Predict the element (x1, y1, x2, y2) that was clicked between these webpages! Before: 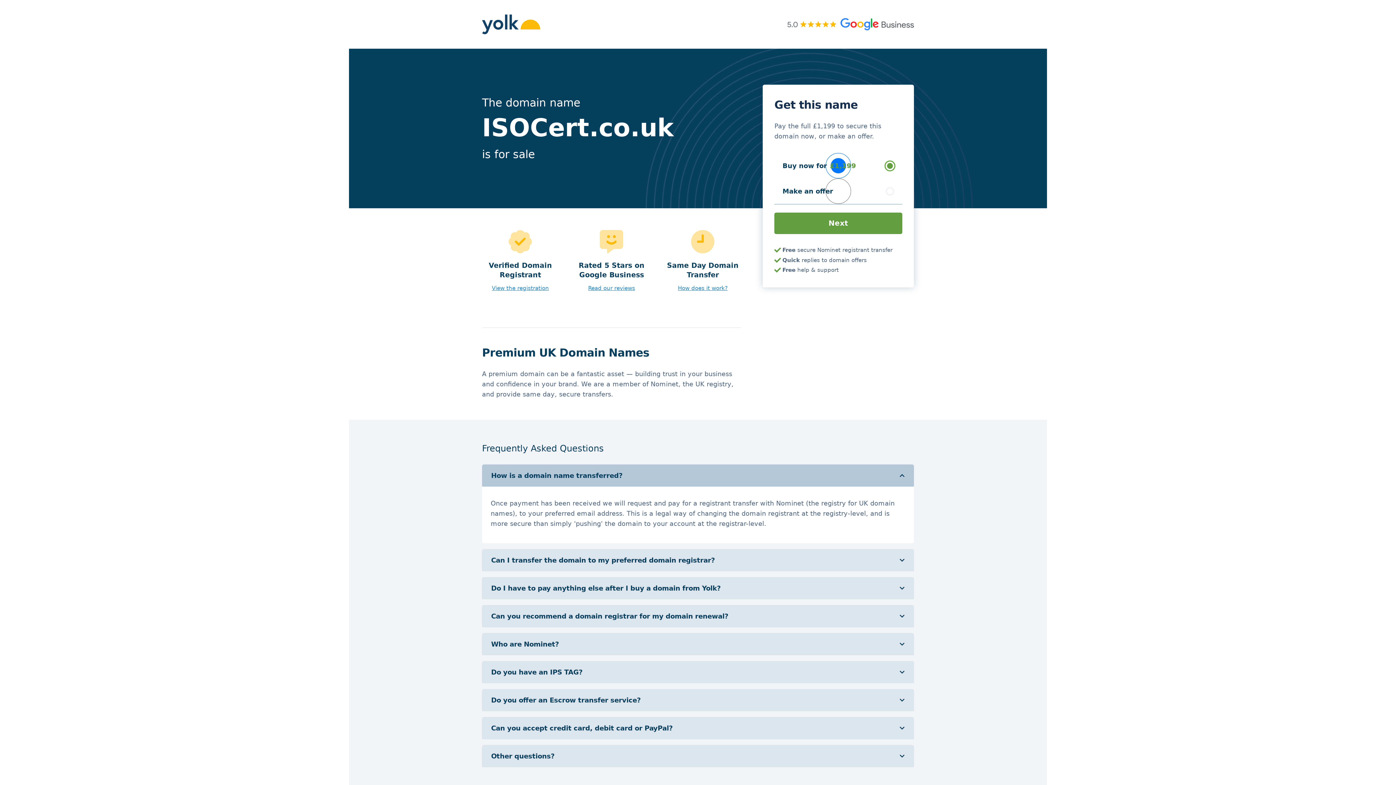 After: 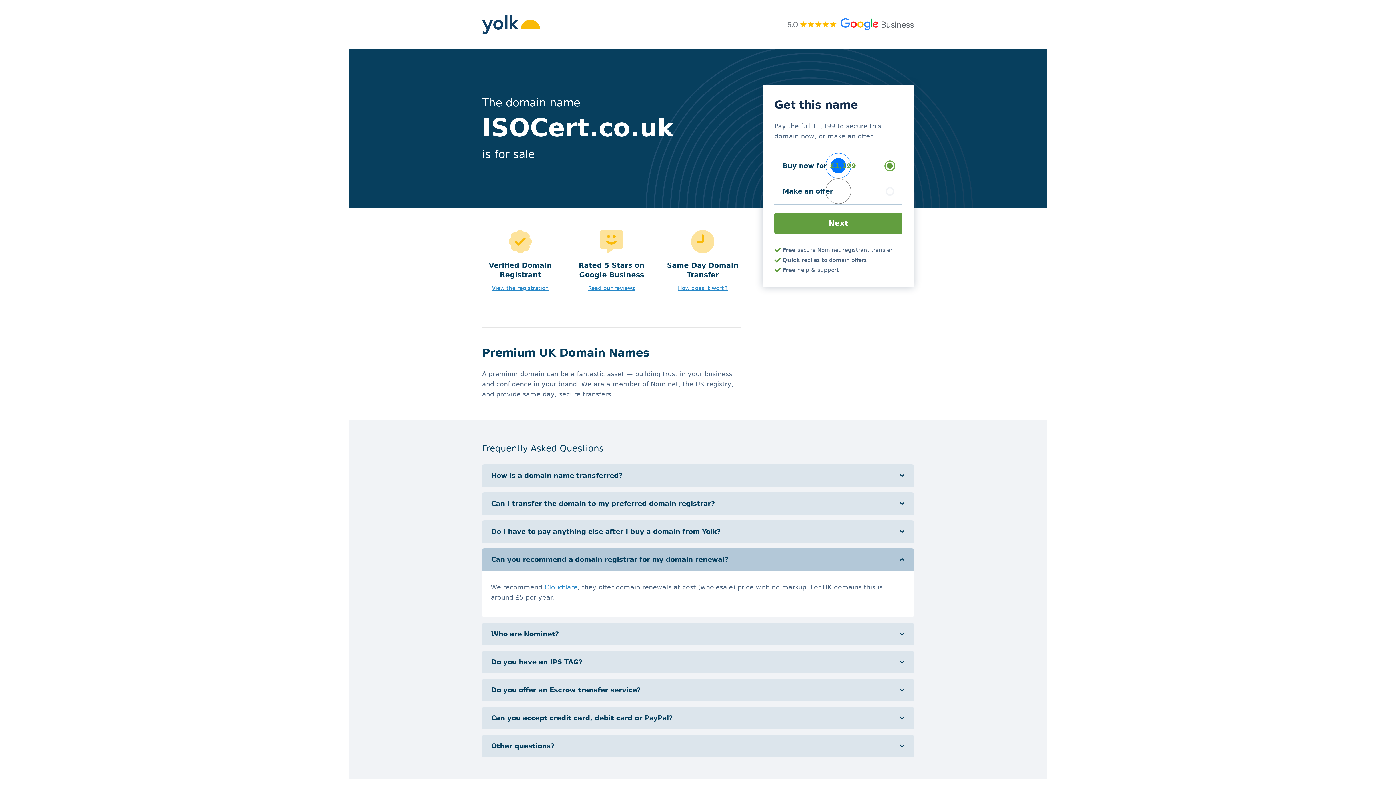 Action: label: Can you recommend a domain registrar for my domain renewal? bbox: (482, 605, 914, 627)